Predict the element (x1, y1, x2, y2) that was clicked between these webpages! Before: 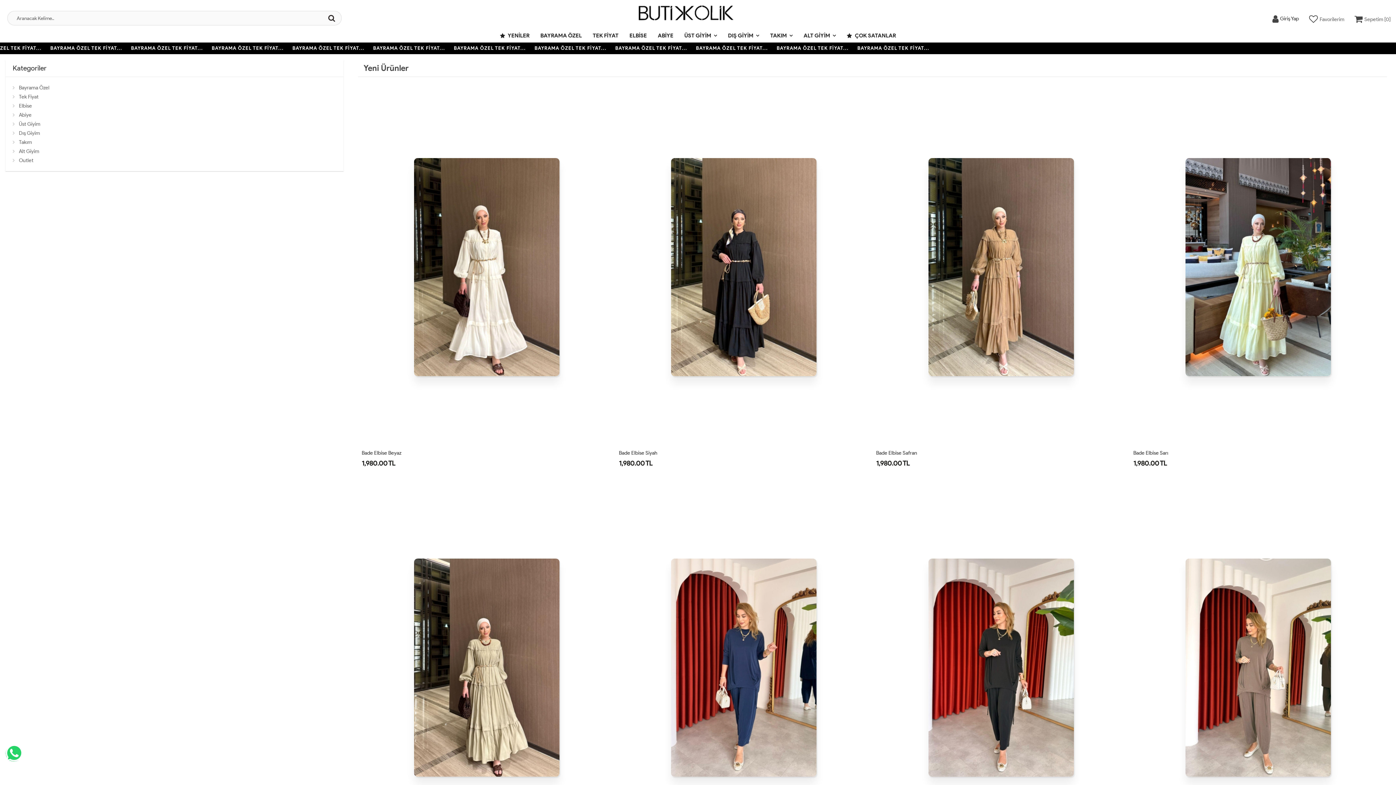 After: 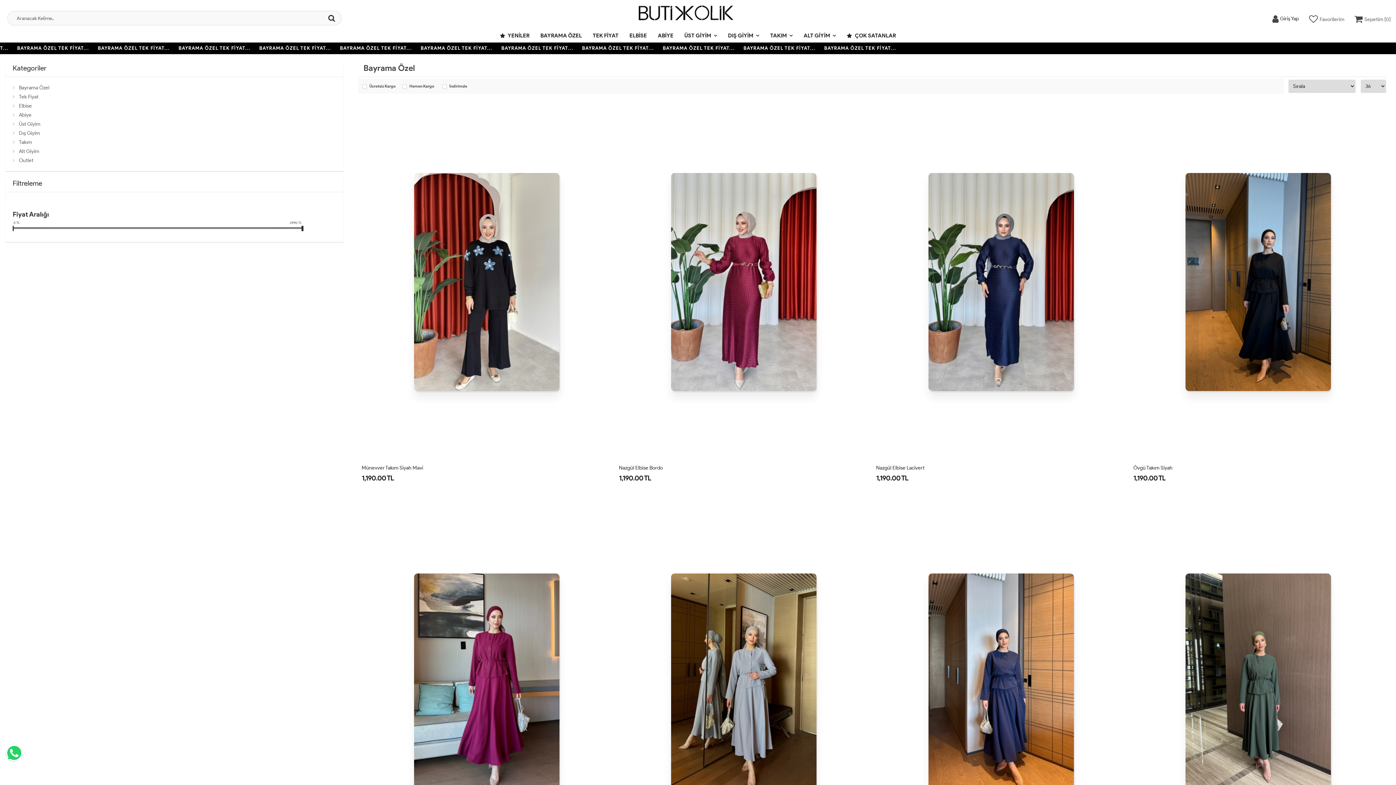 Action: bbox: (535, 29, 587, 42) label: BAYRAMA ÖZEL